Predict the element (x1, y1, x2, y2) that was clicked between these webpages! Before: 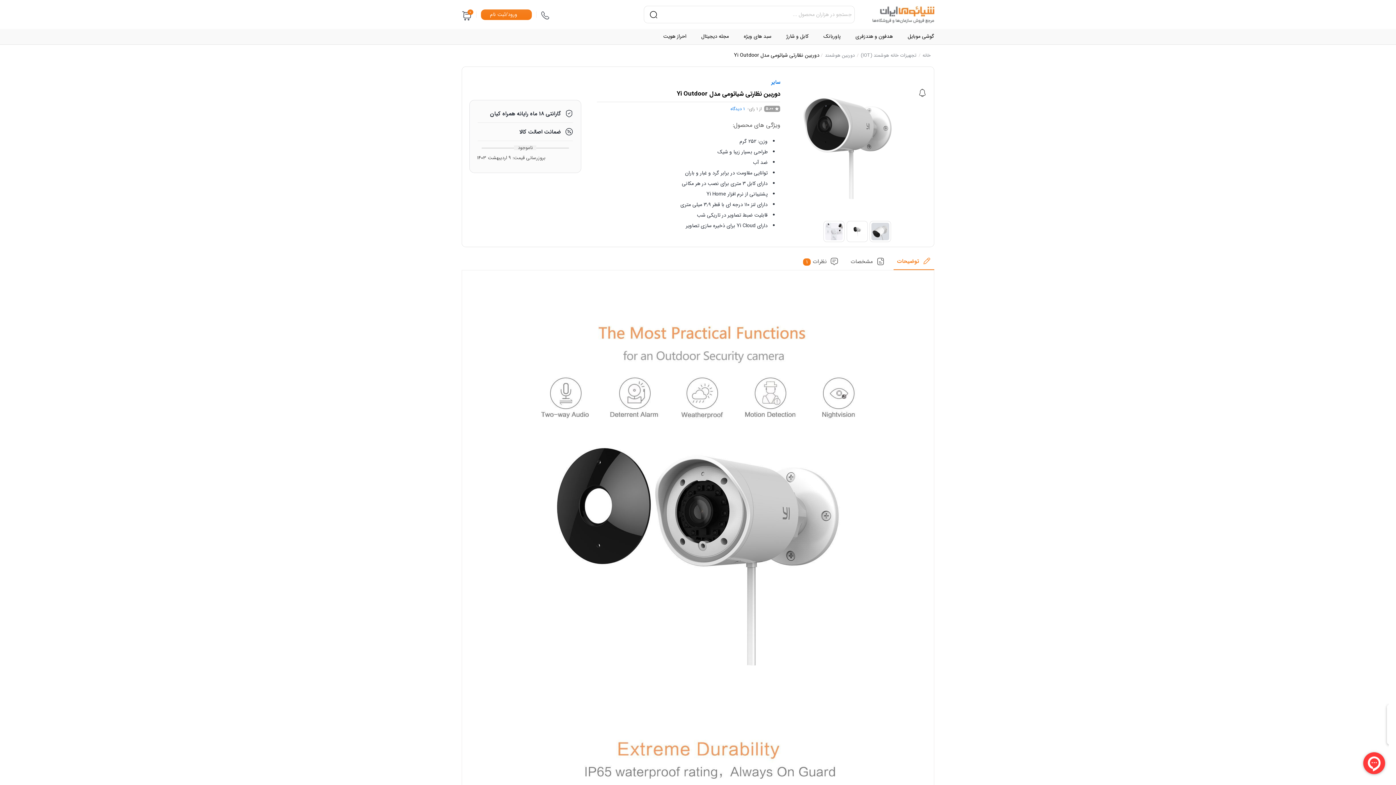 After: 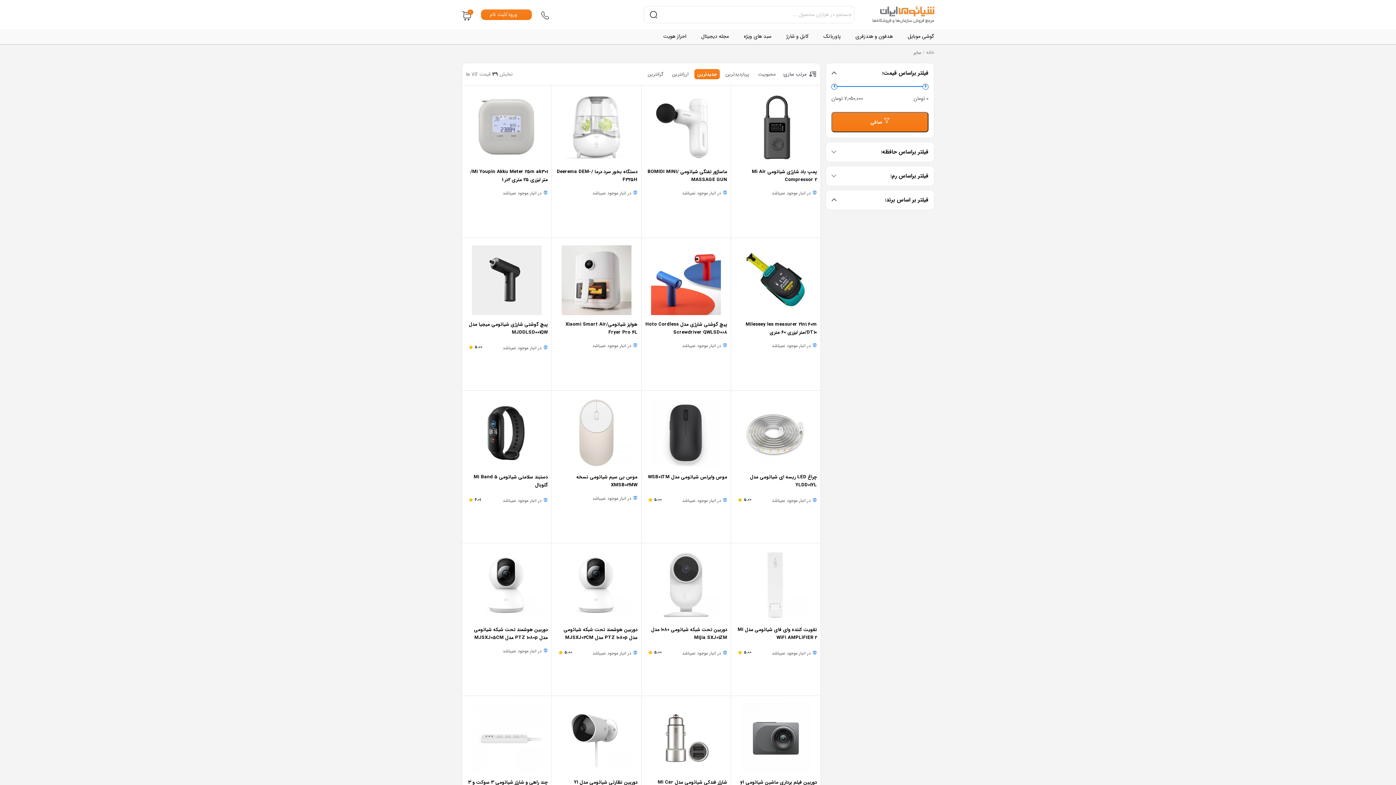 Action: label: سایر bbox: (771, 77, 780, 86)